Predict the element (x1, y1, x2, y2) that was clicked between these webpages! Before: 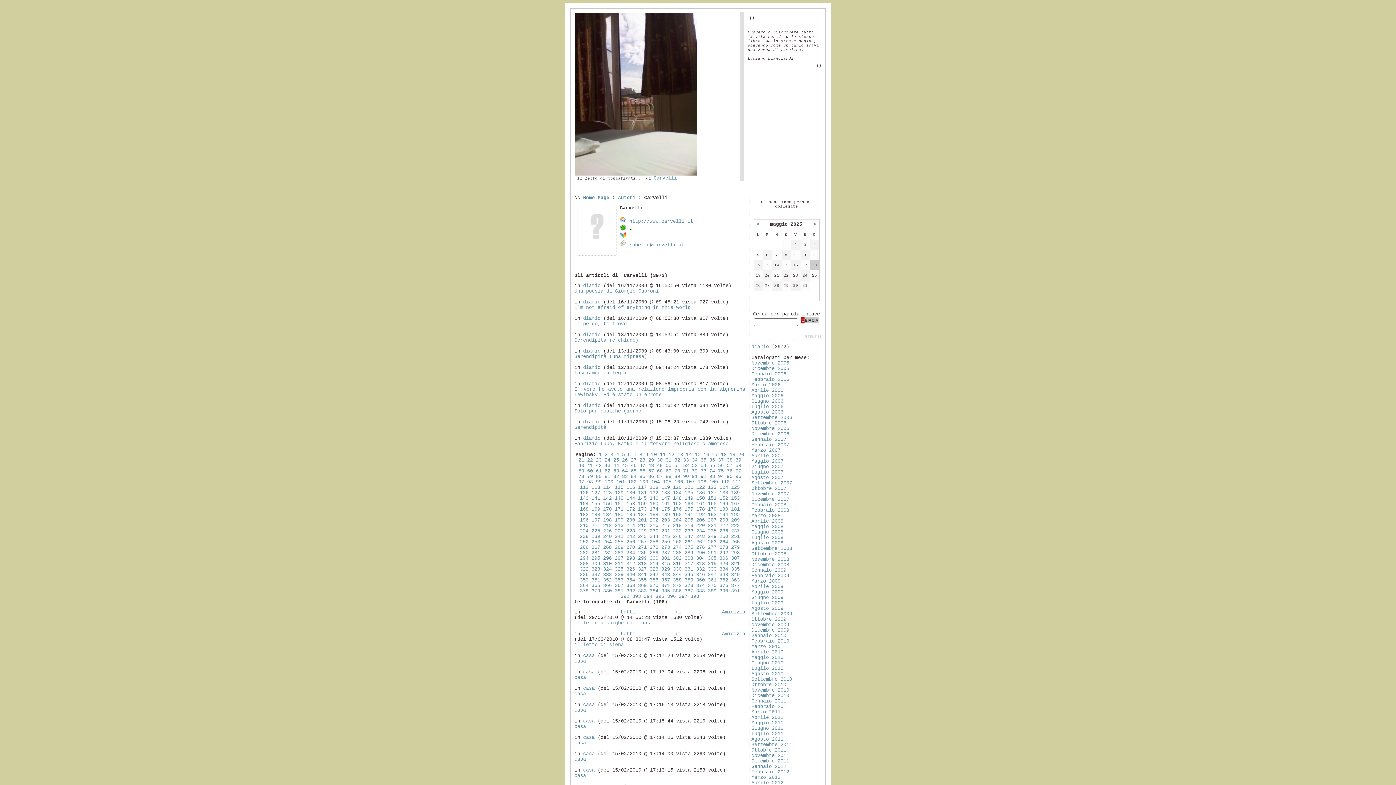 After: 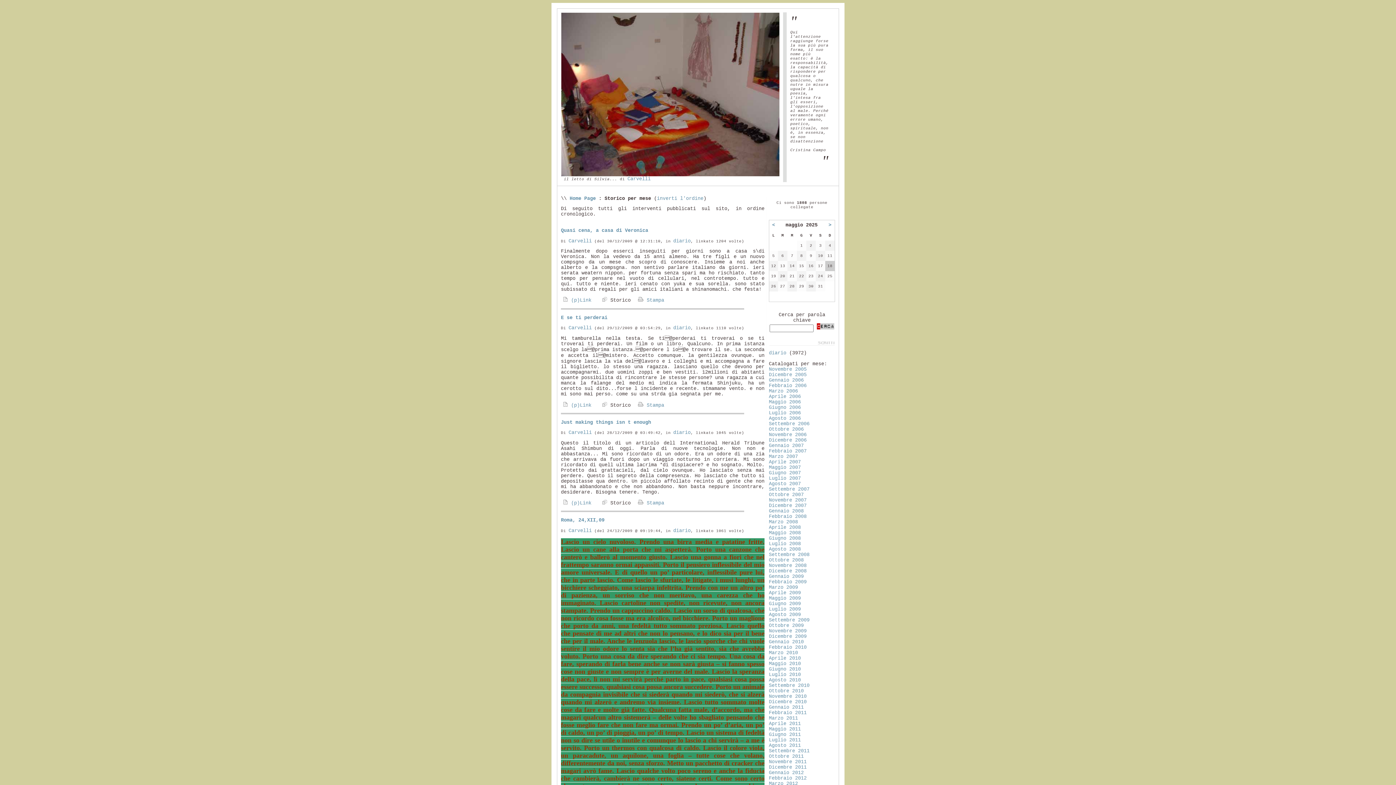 Action: label: Dicembre 2009 bbox: (751, 627, 789, 633)